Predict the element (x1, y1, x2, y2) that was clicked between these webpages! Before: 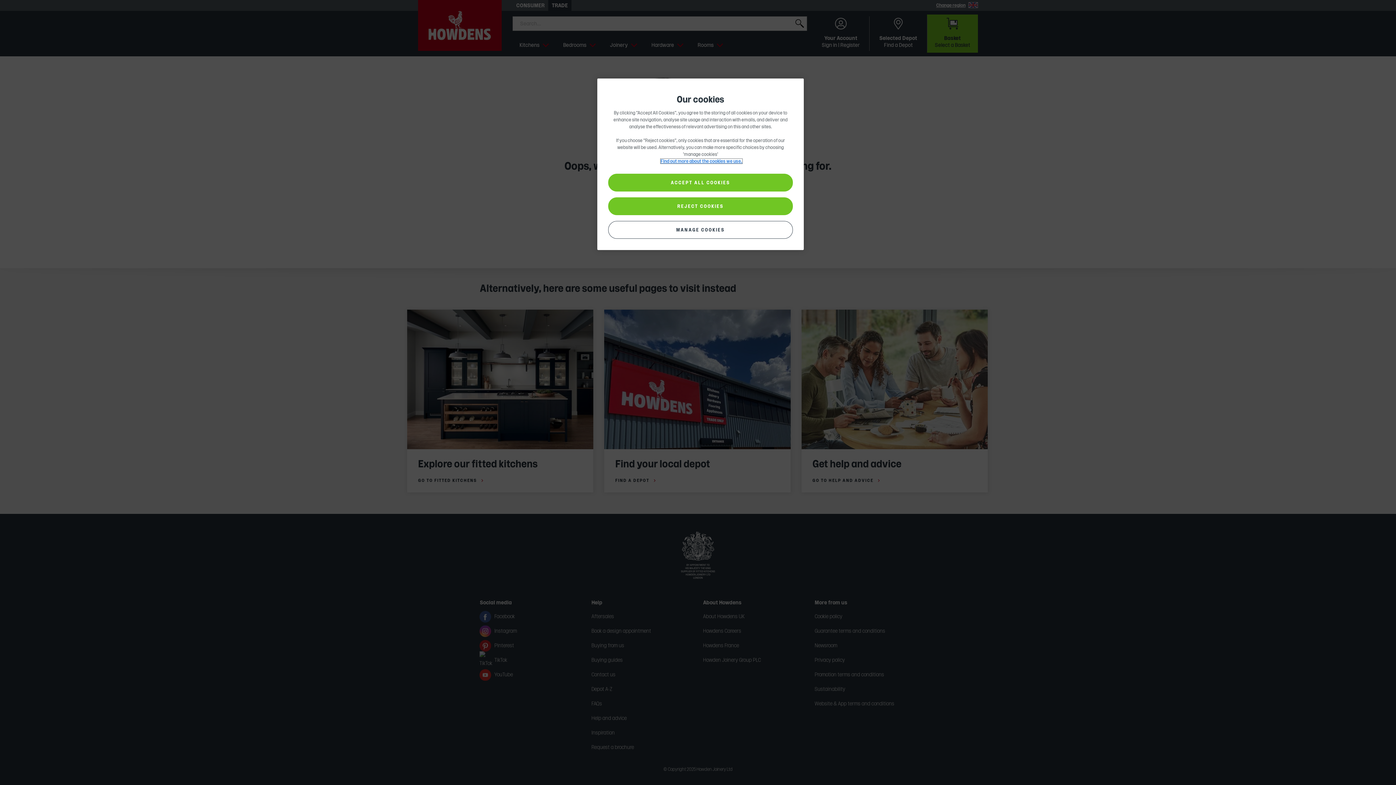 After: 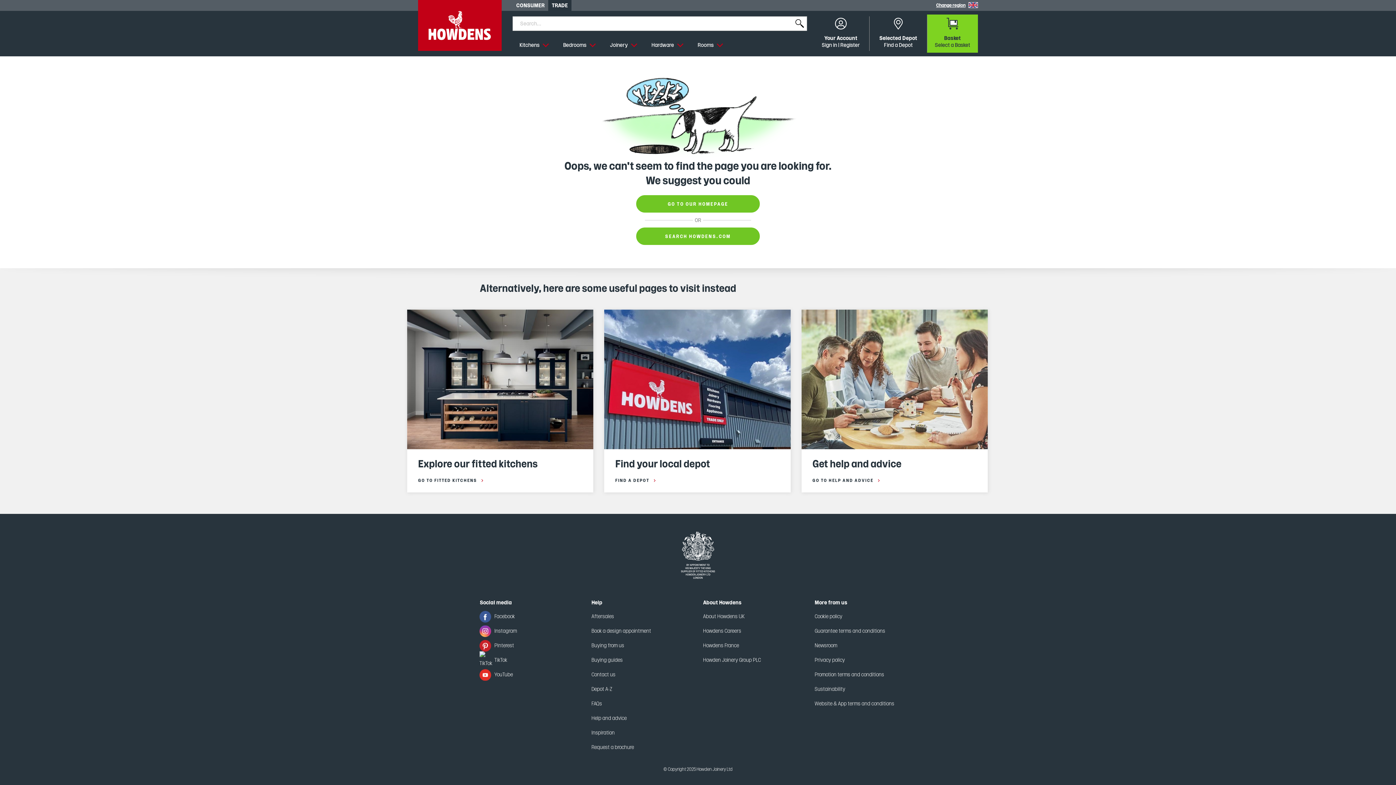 Action: label: ACCEPT ALL COOKIES bbox: (608, 173, 793, 191)